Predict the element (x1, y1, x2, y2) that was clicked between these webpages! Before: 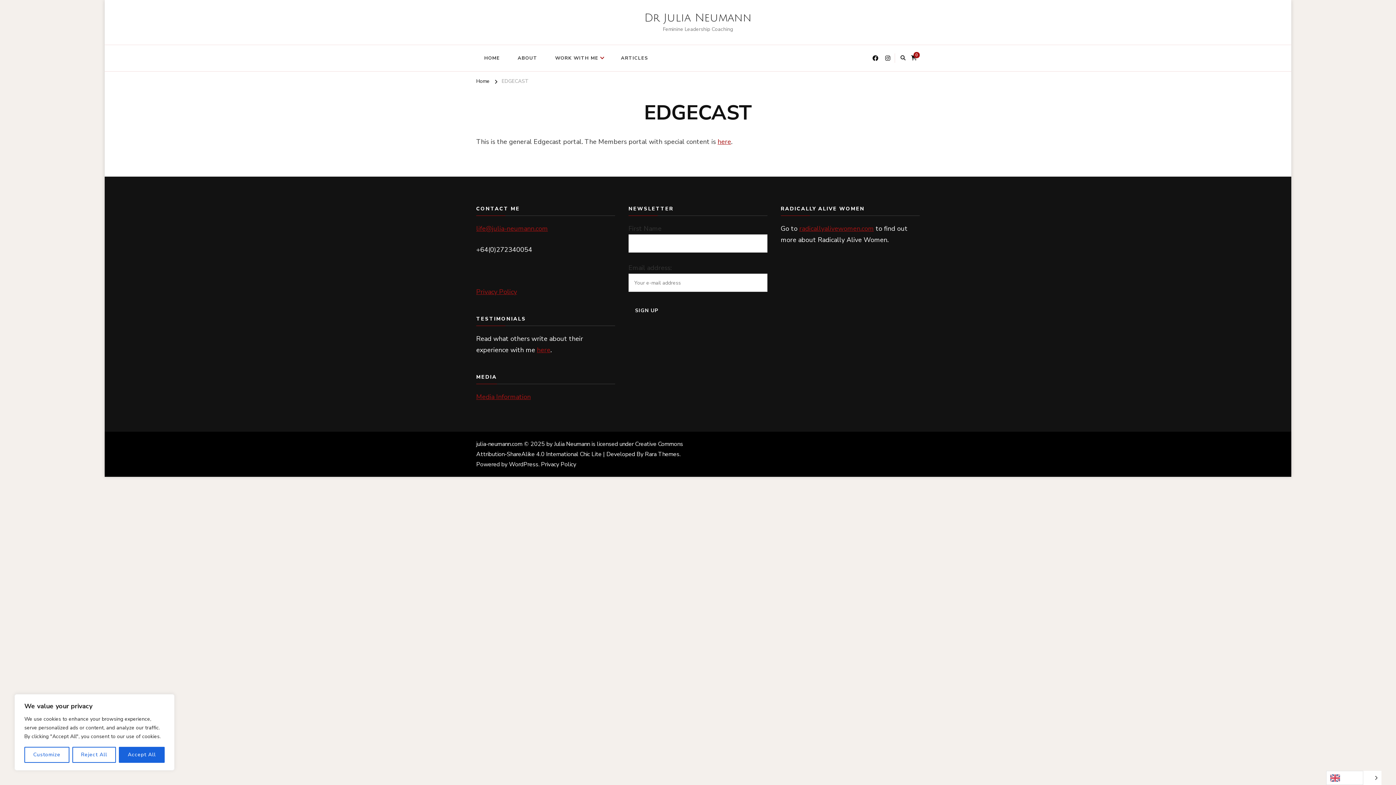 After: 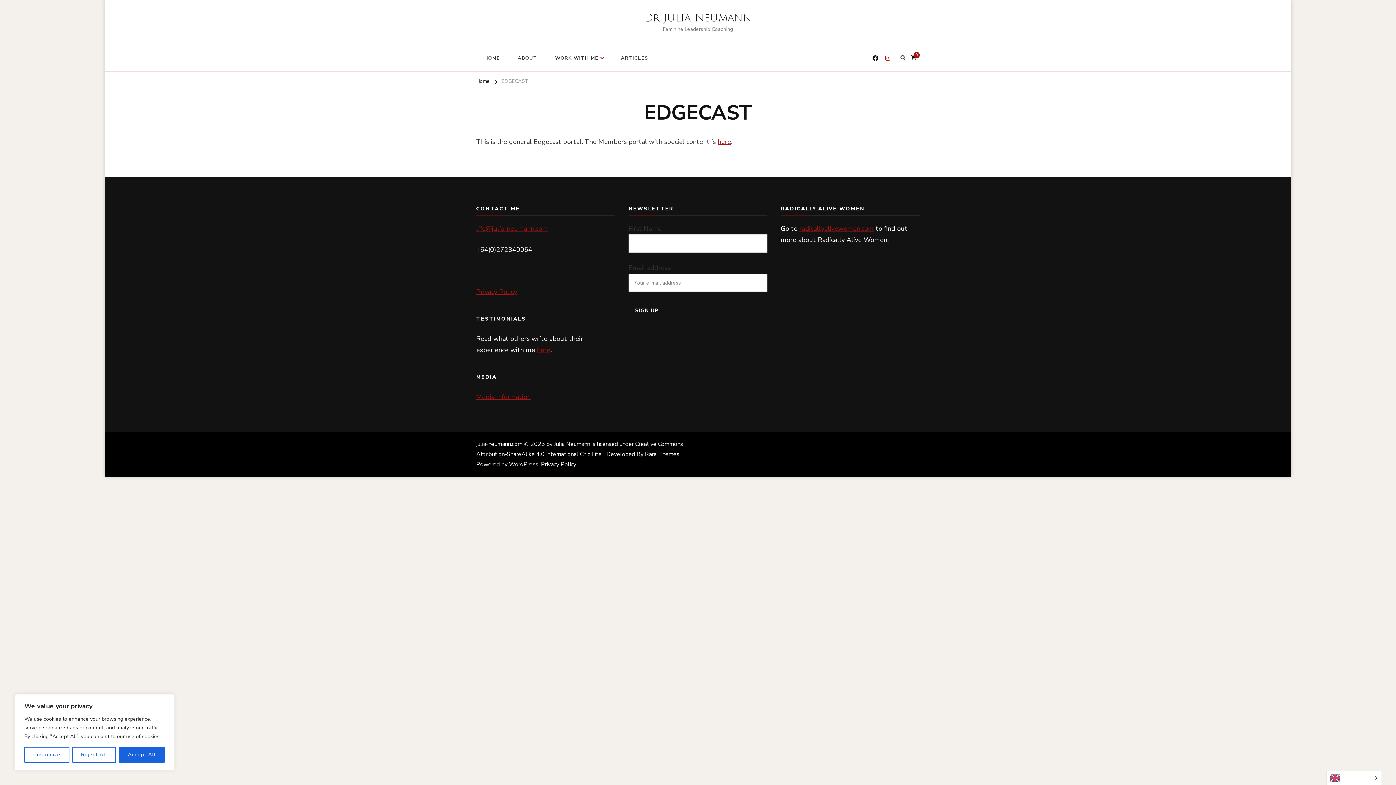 Action: bbox: (883, 51, 893, 64)